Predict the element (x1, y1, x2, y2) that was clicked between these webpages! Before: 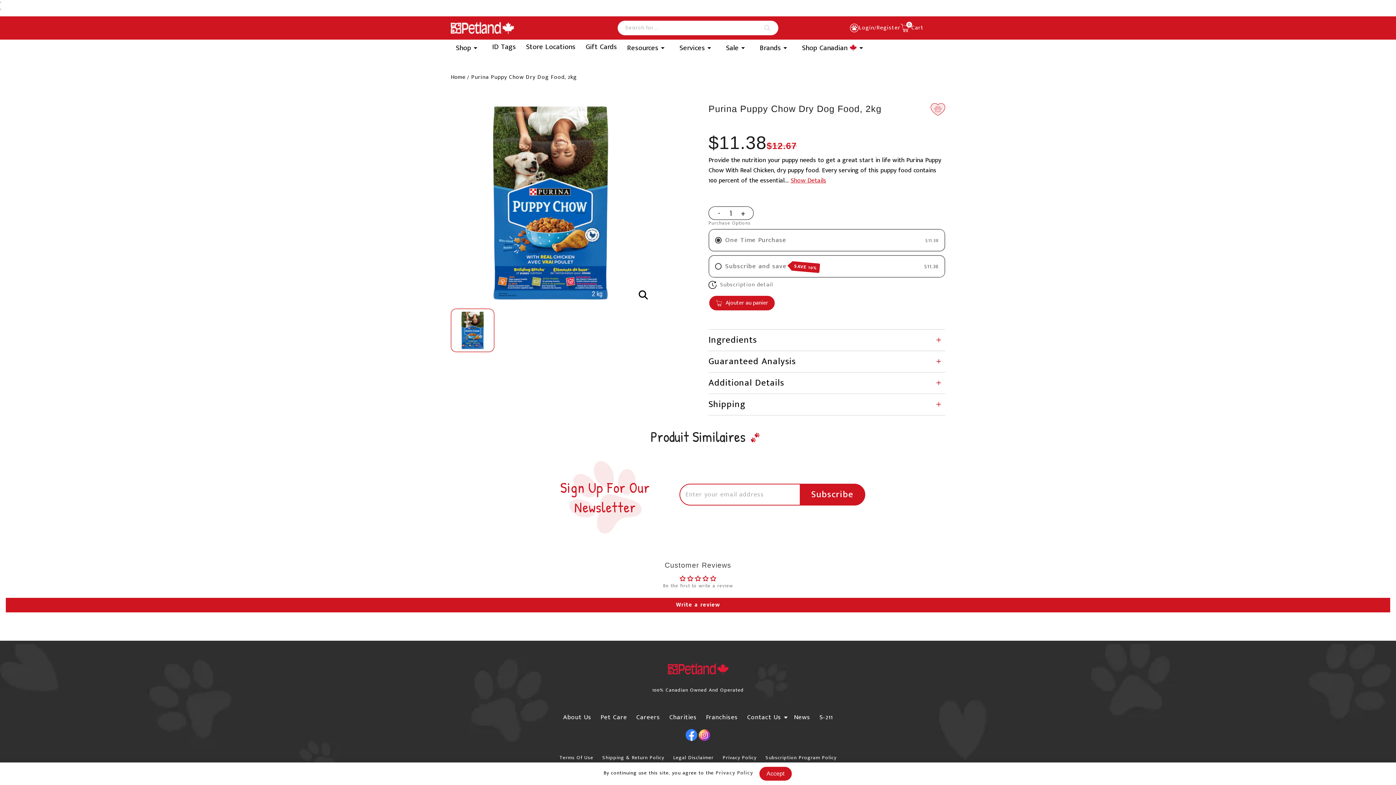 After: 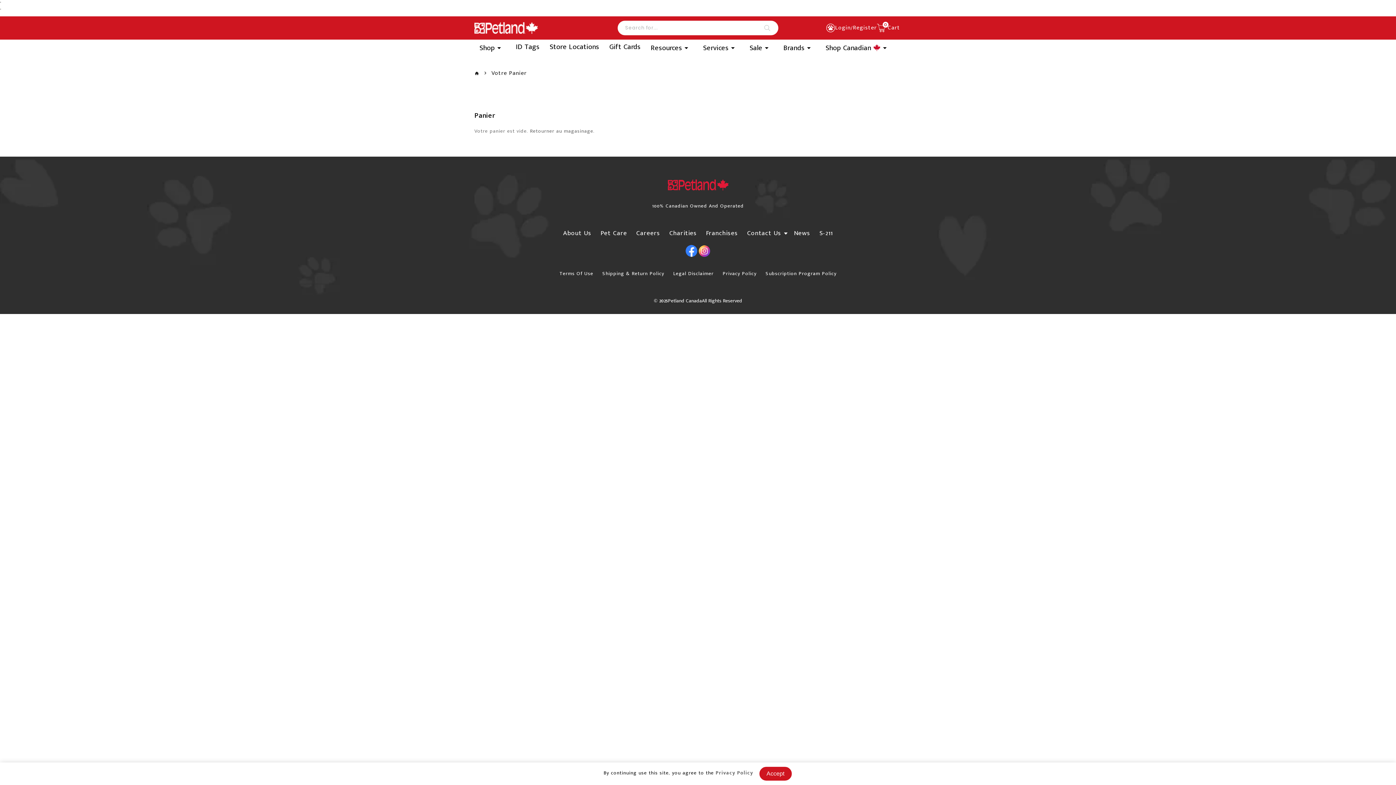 Action: label: Go to Cart with 0 items bbox: (900, 23, 925, 32)